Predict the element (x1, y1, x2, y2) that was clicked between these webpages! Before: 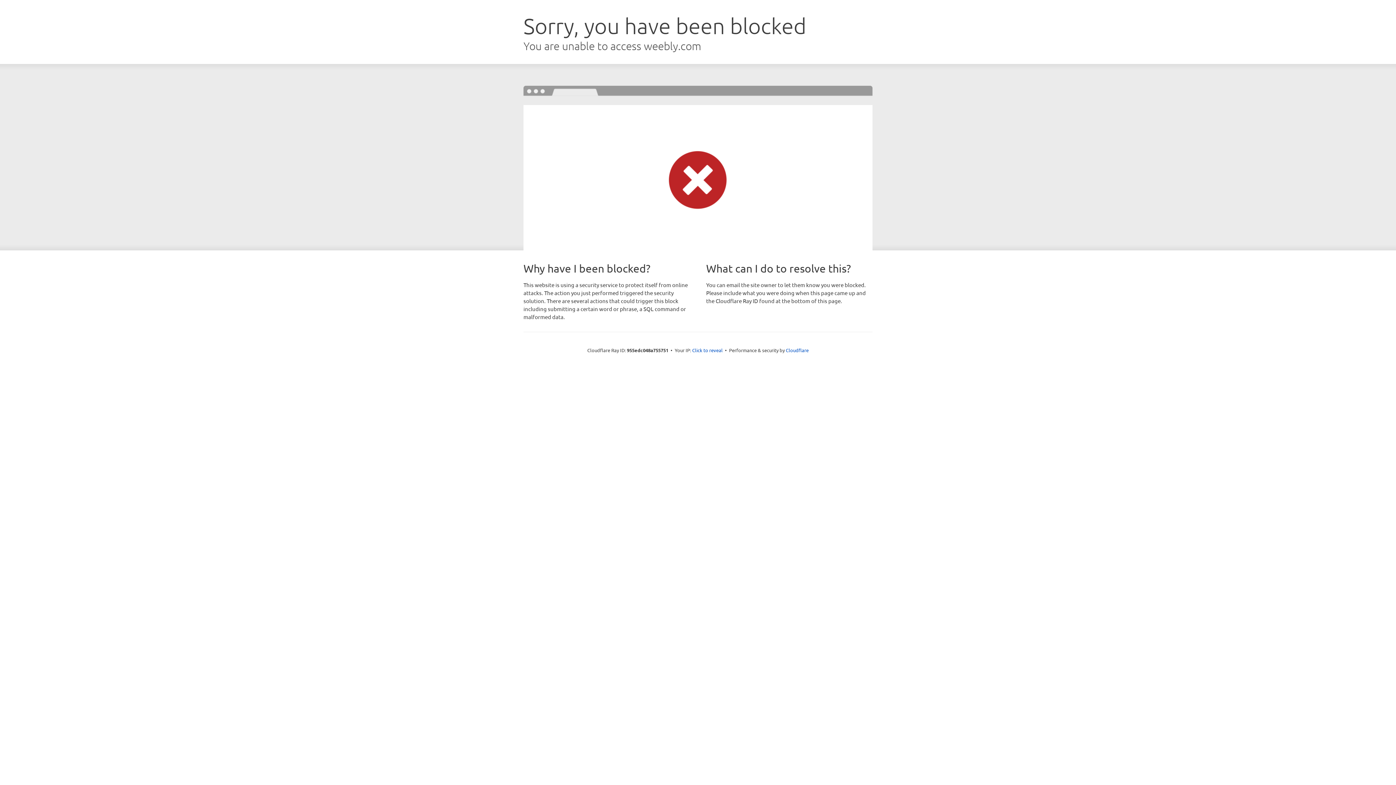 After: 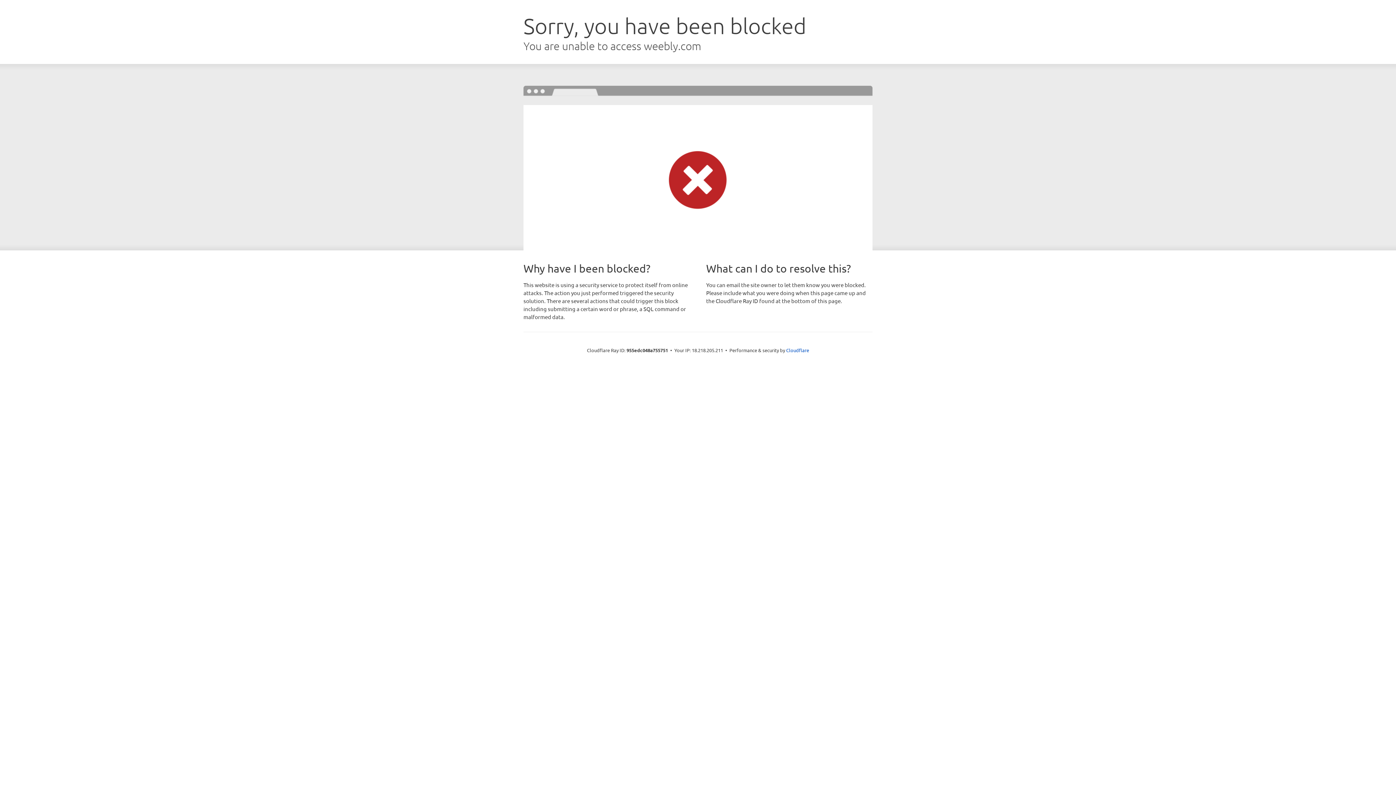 Action: label: Click to reveal bbox: (692, 346, 722, 353)